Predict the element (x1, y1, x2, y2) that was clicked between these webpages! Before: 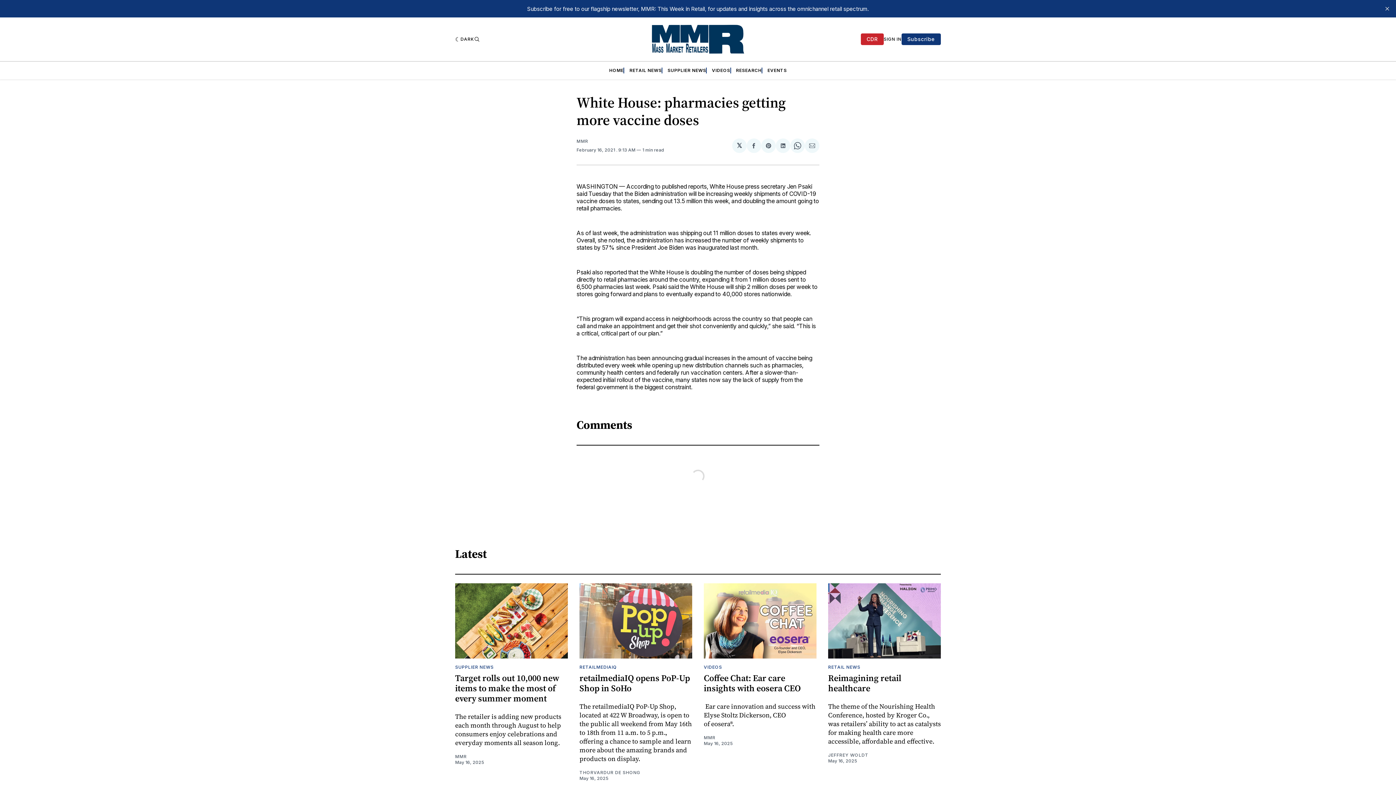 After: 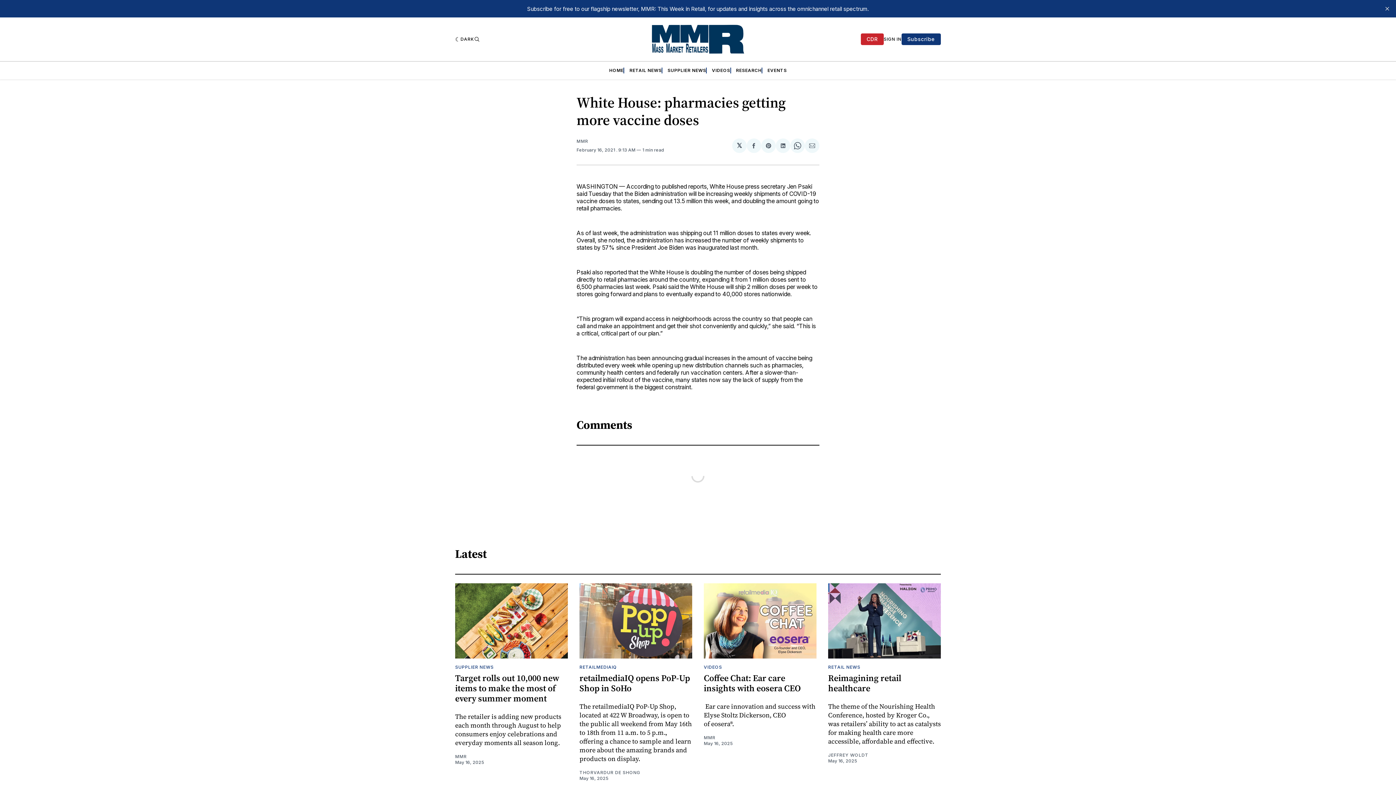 Action: bbox: (805, 138, 819, 153) label: Share via Email